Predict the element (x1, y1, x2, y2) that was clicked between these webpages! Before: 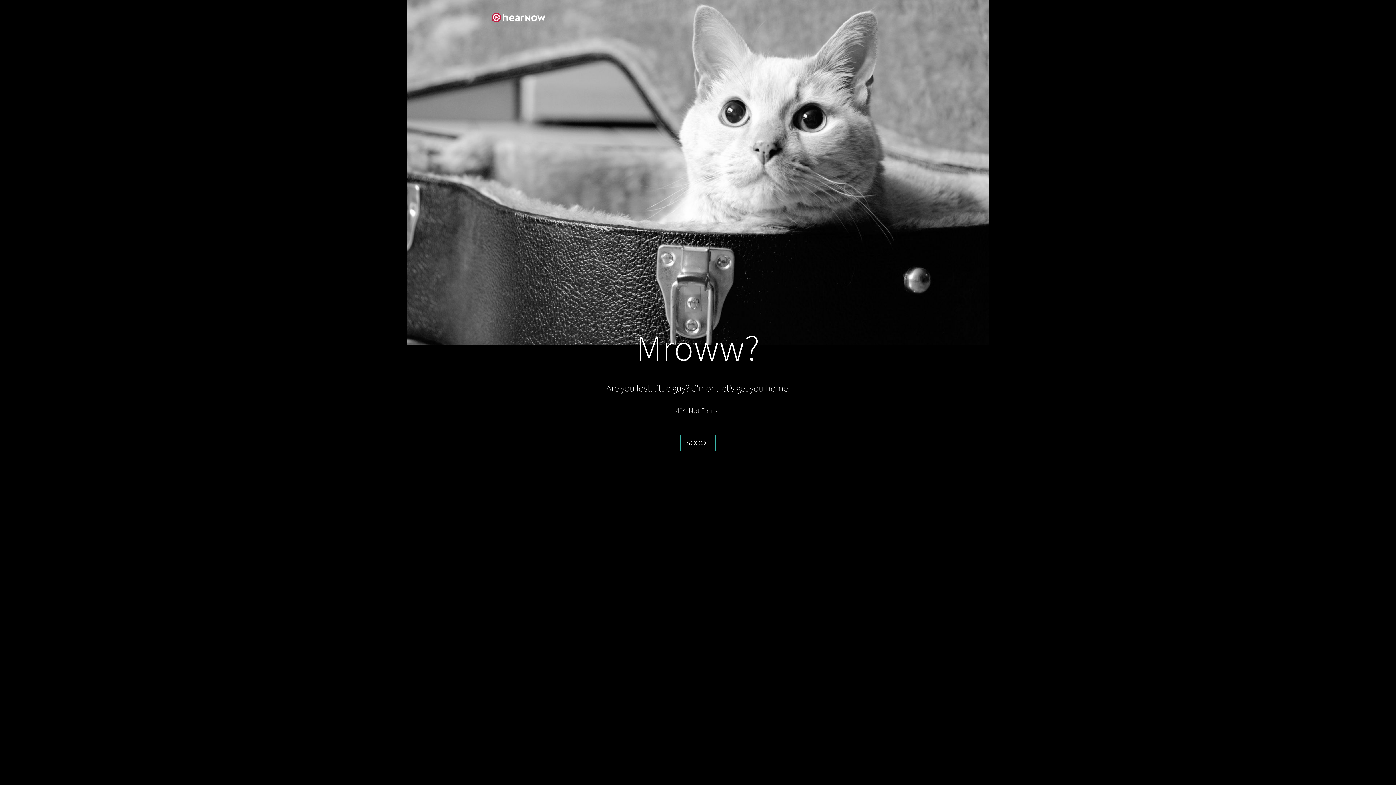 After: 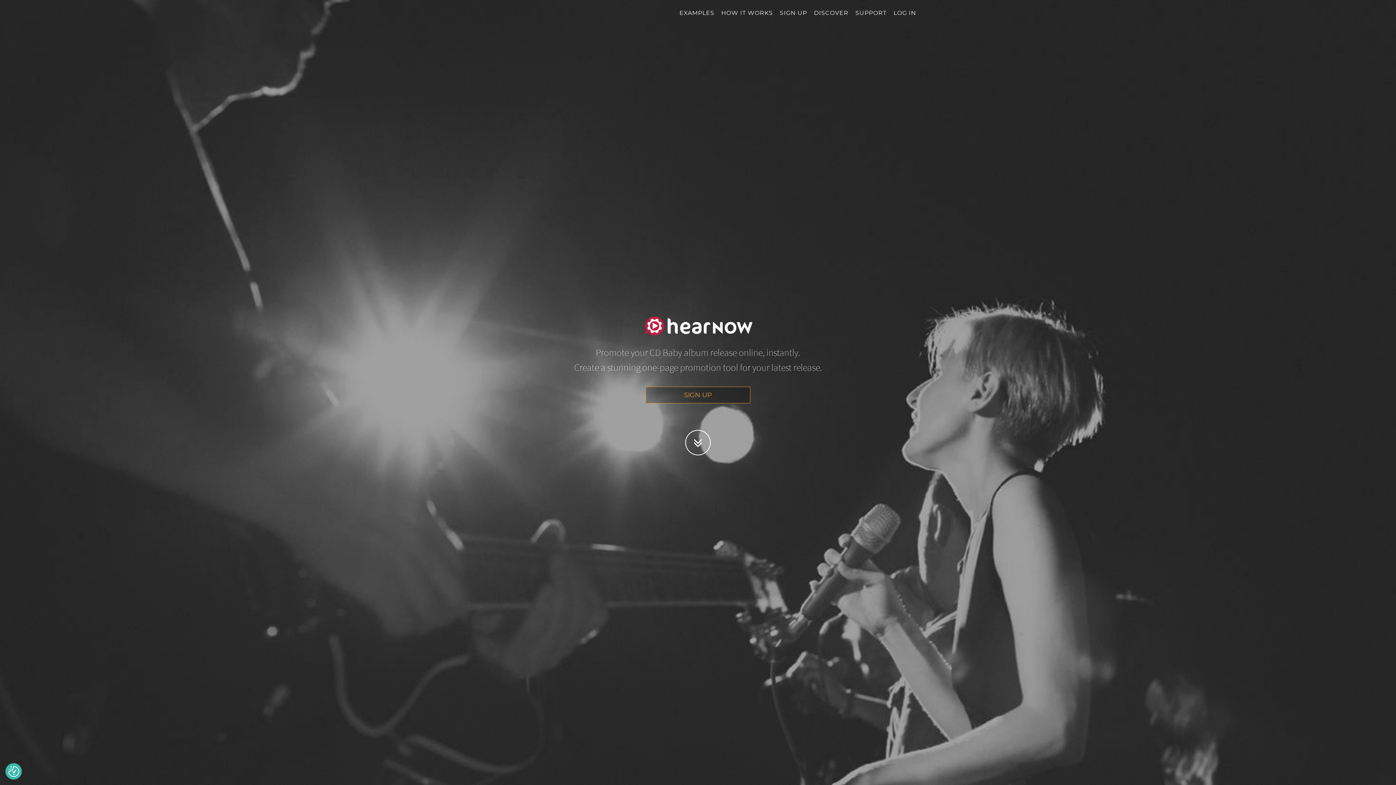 Action: bbox: (485, 7, 550, 25)